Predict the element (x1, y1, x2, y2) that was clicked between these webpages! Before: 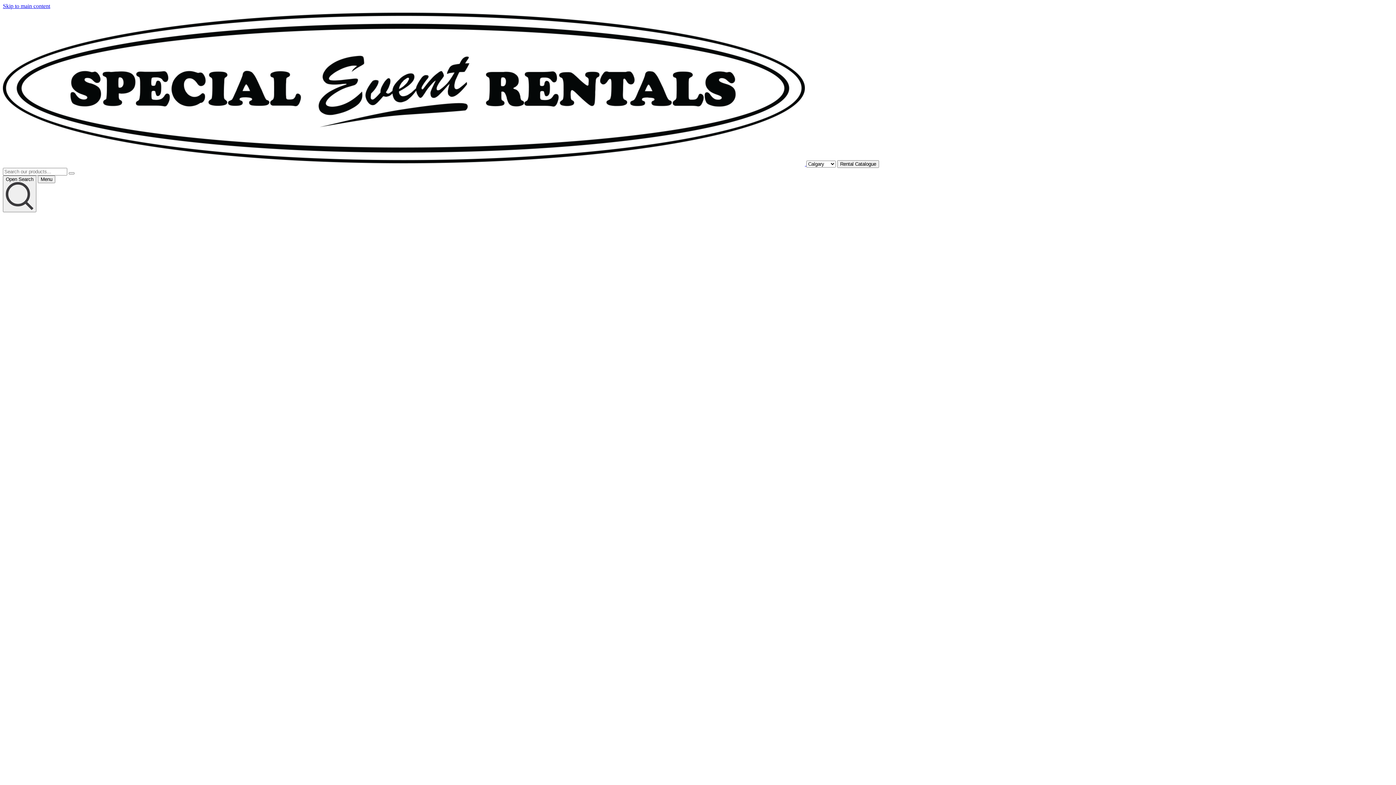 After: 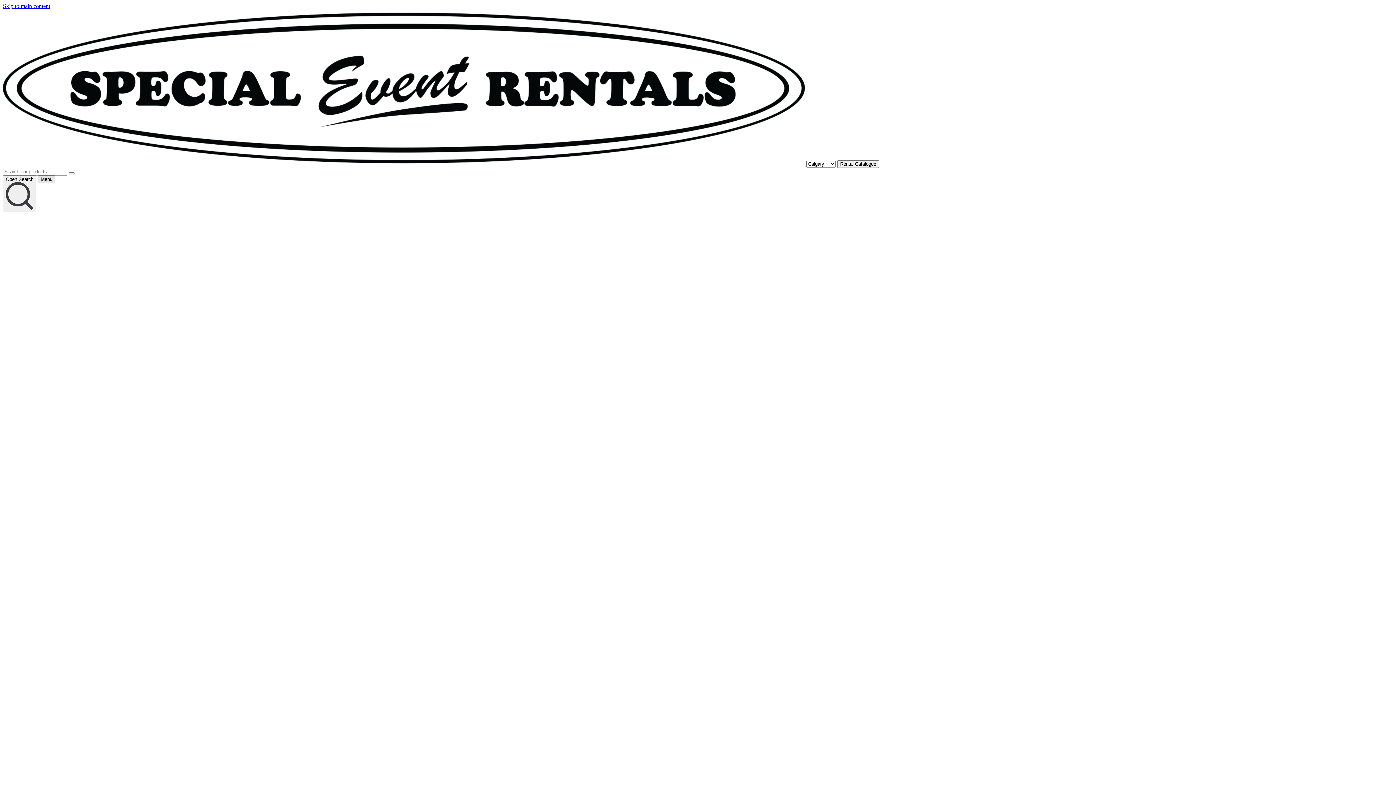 Action: bbox: (37, 175, 55, 183) label: Menu